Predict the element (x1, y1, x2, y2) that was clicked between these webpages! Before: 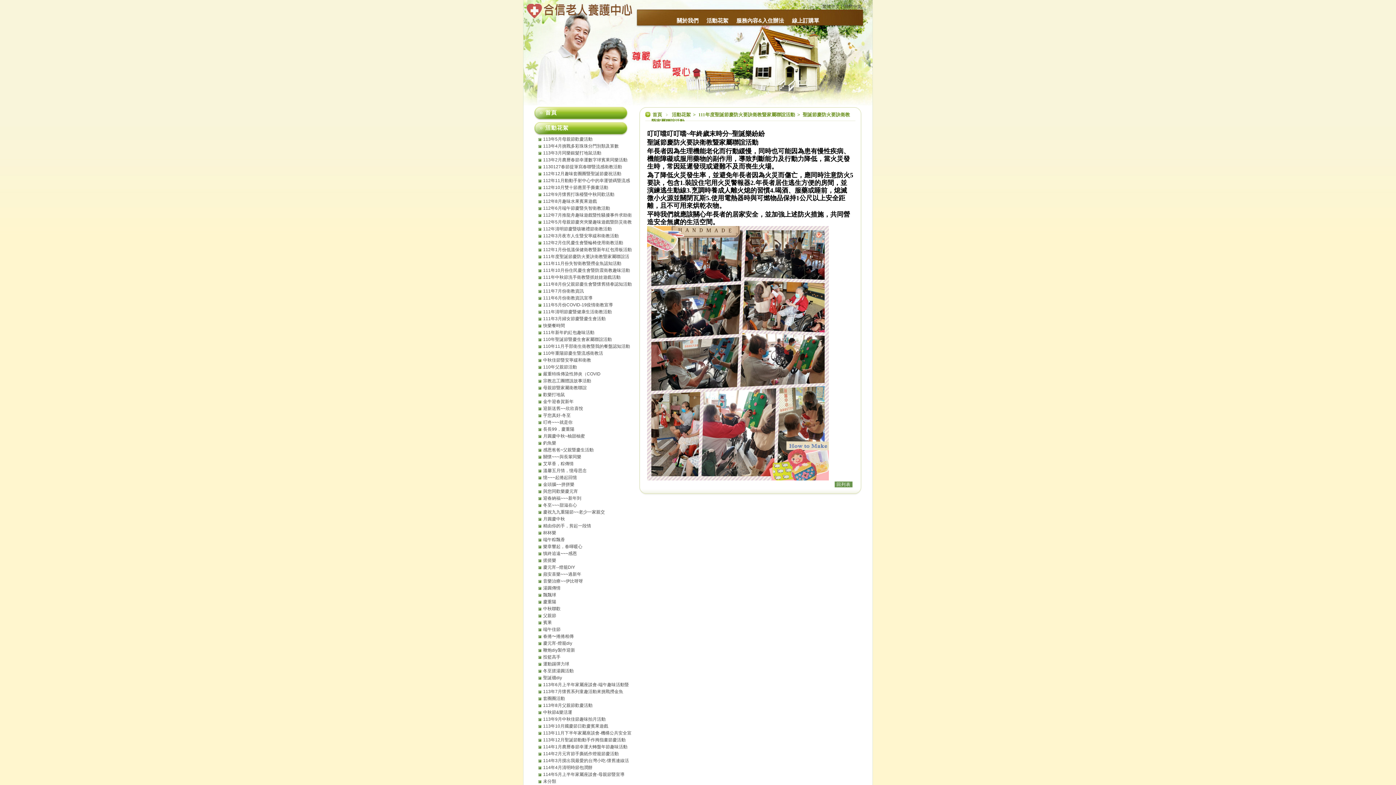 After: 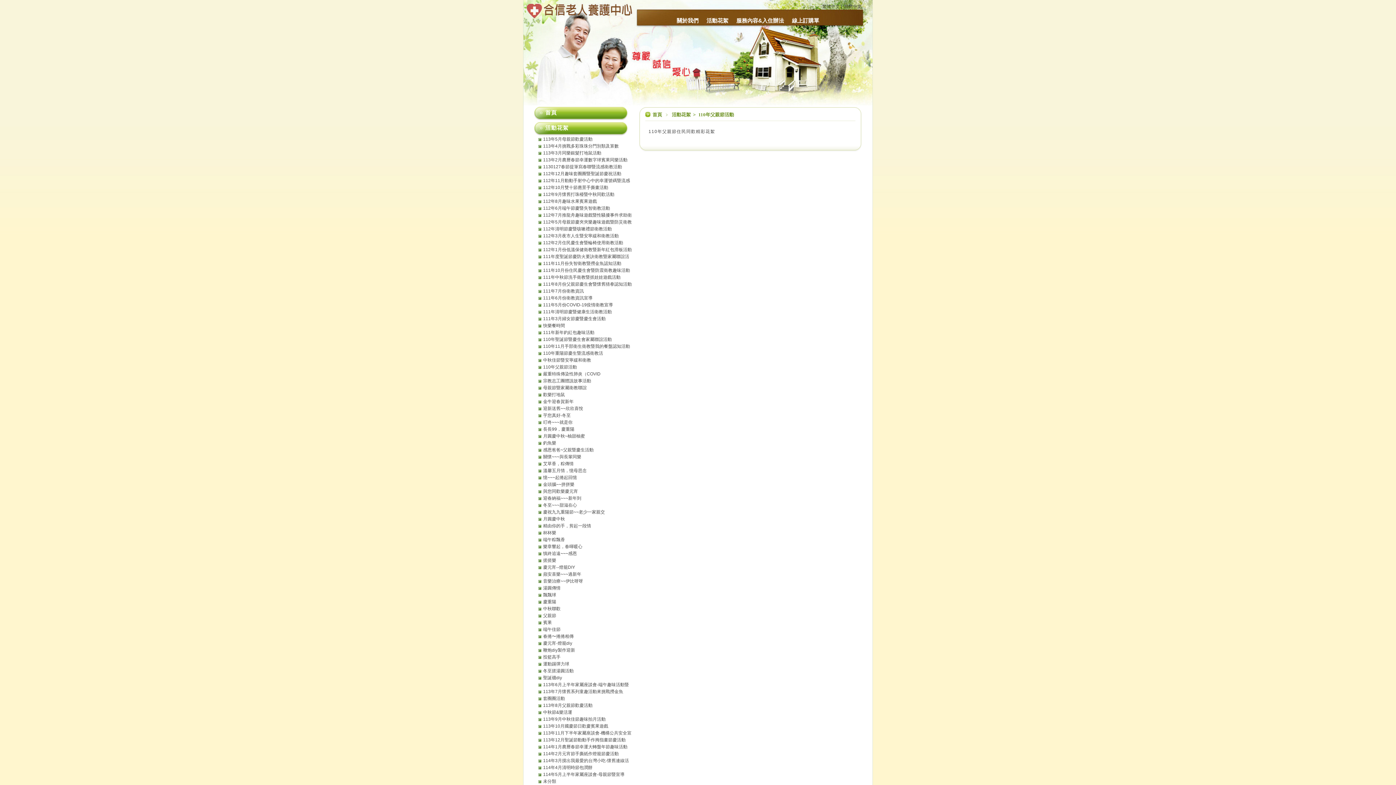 Action: bbox: (537, 364, 632, 369) label: 110年父親節活動